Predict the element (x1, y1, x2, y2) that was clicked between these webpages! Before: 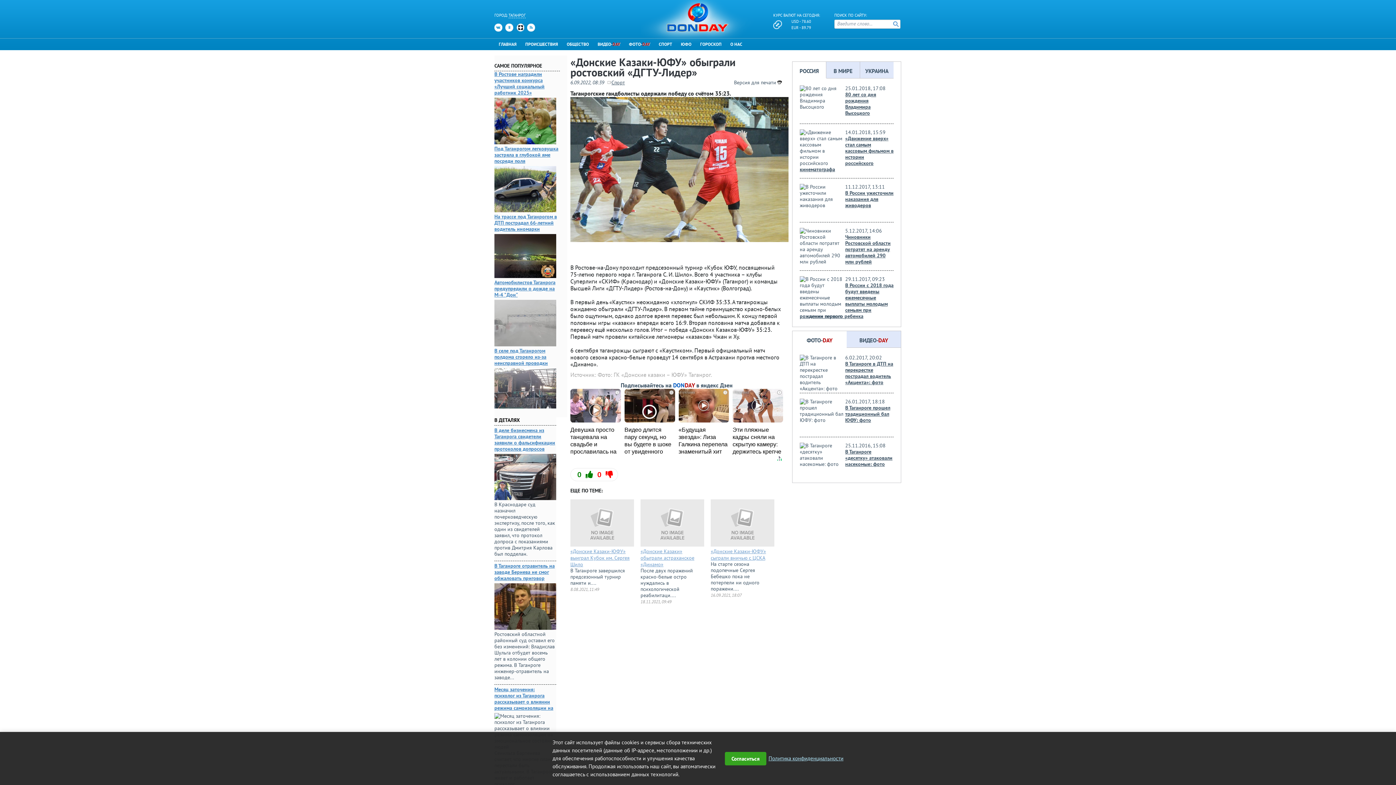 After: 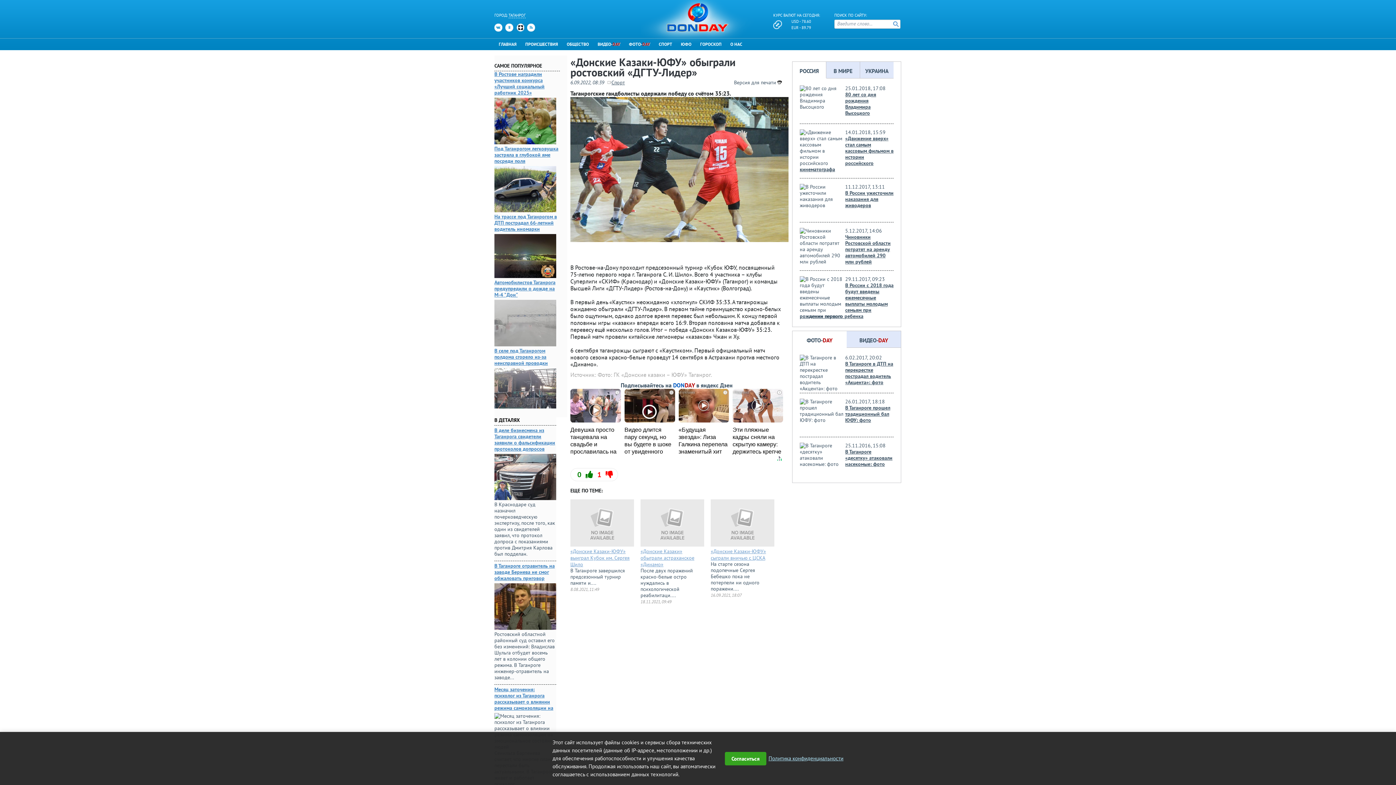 Action: bbox: (605, 397, 613, 405)